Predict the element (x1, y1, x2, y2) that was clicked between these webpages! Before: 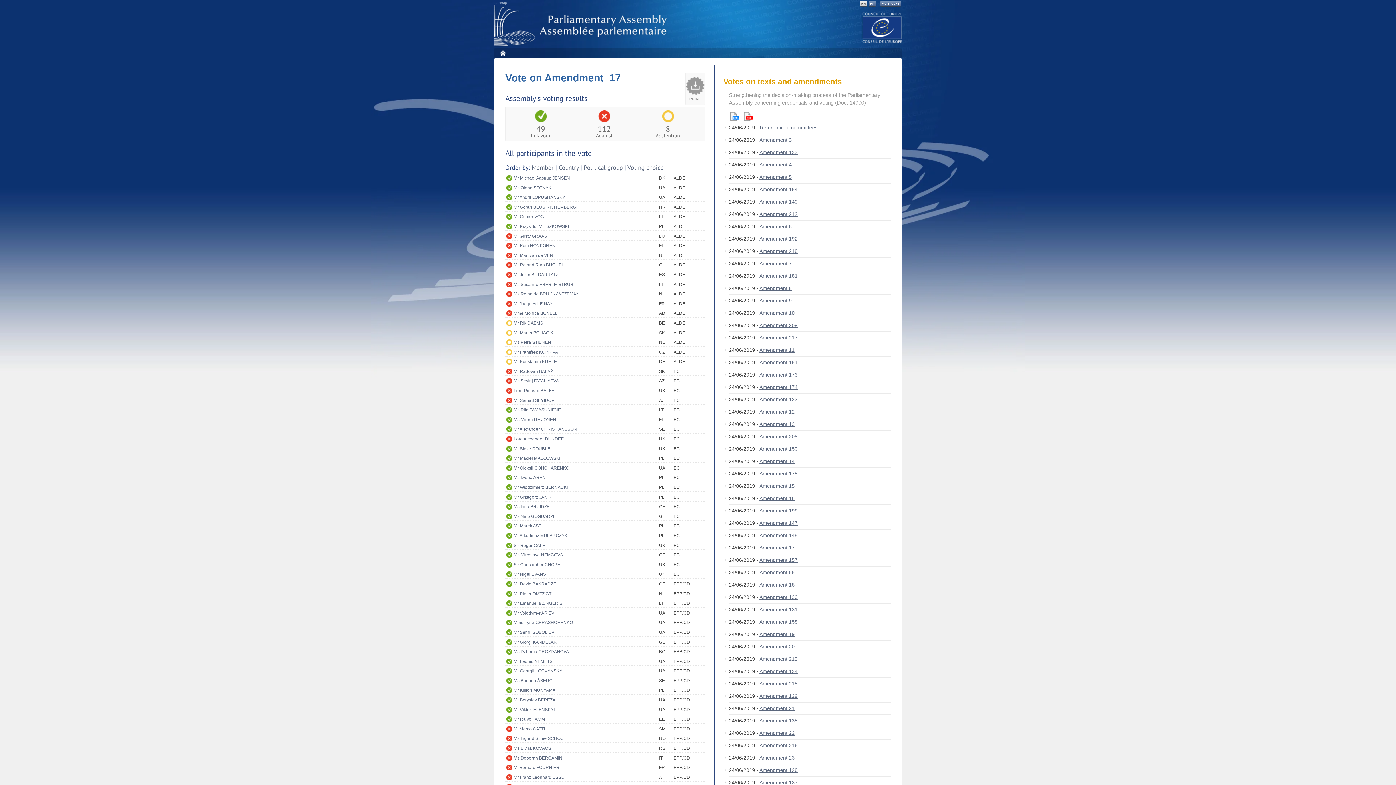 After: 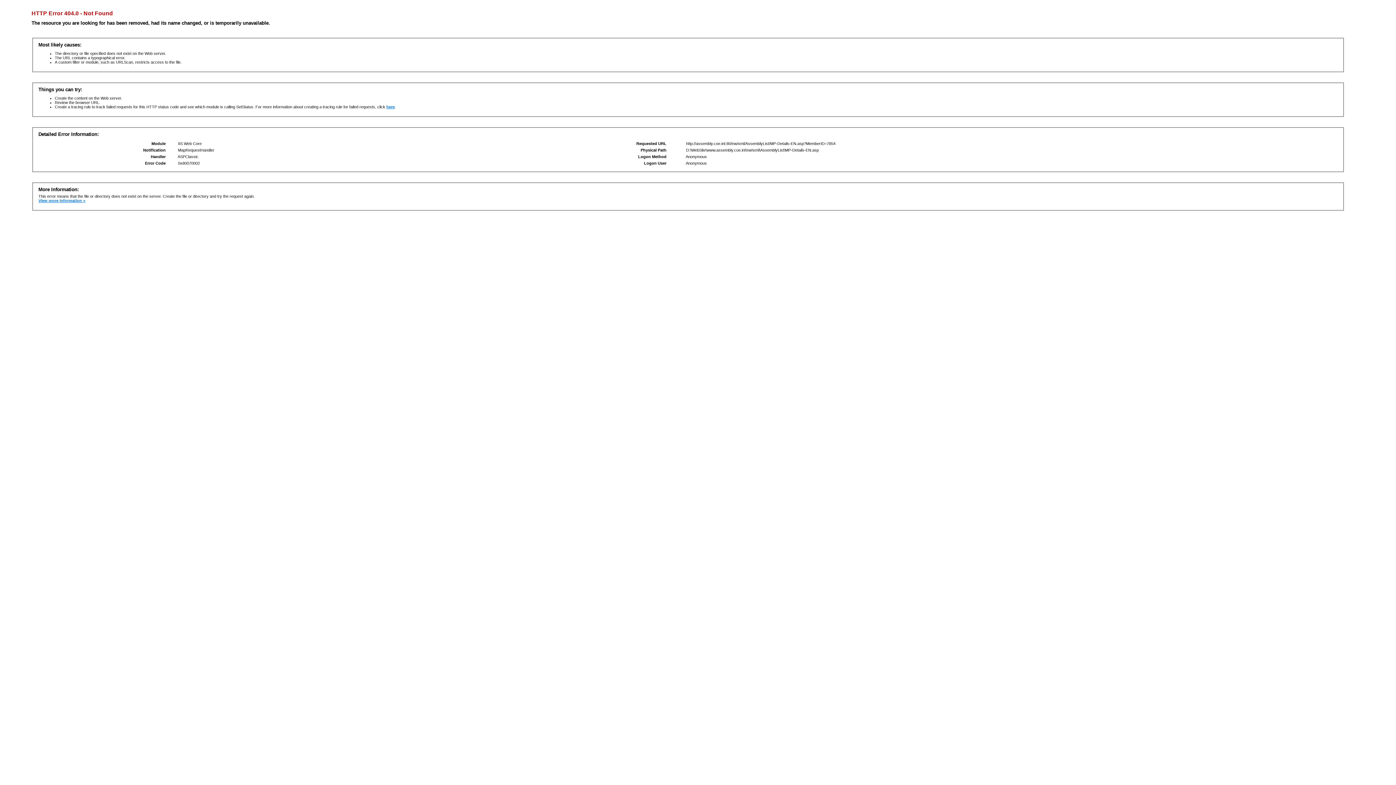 Action: bbox: (513, 348, 659, 356) label: Mr František KOPŘIVA